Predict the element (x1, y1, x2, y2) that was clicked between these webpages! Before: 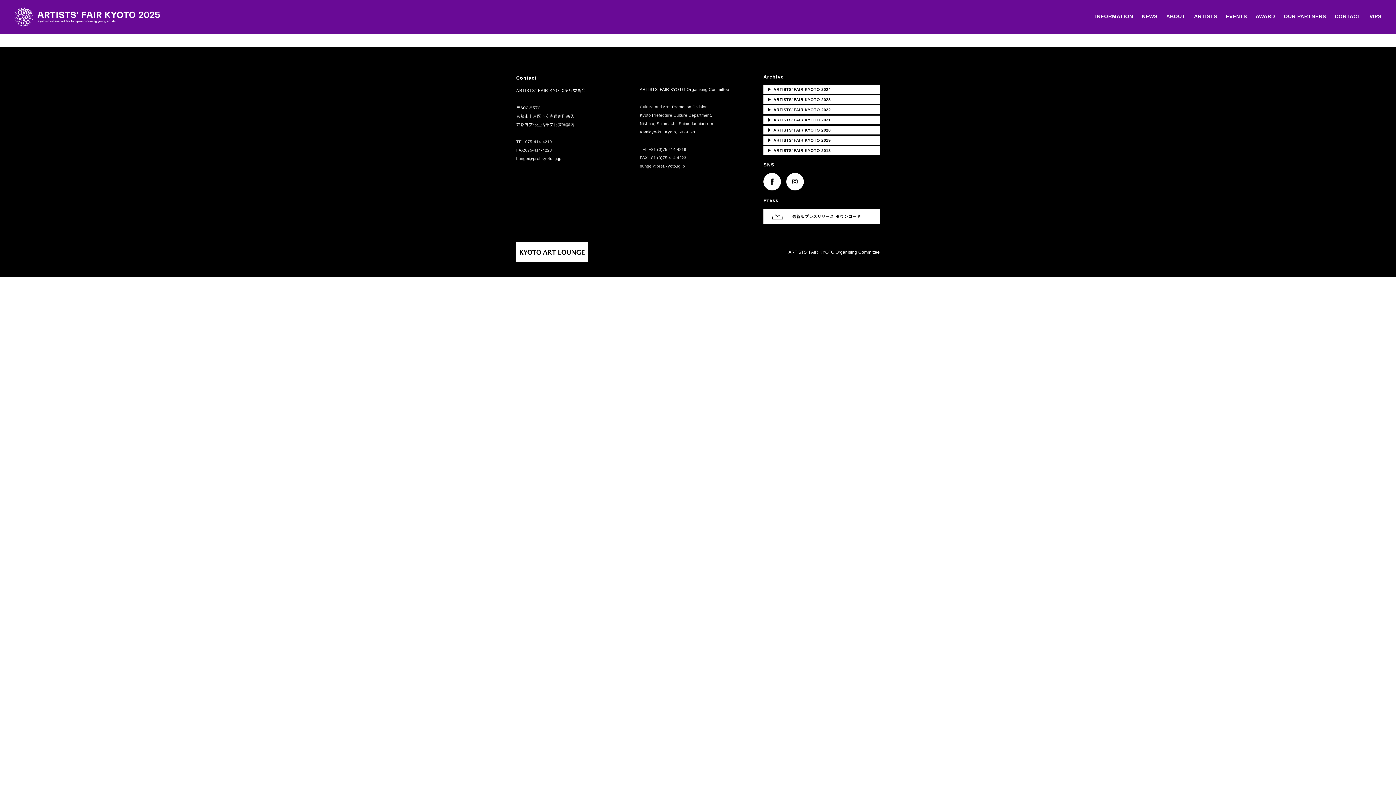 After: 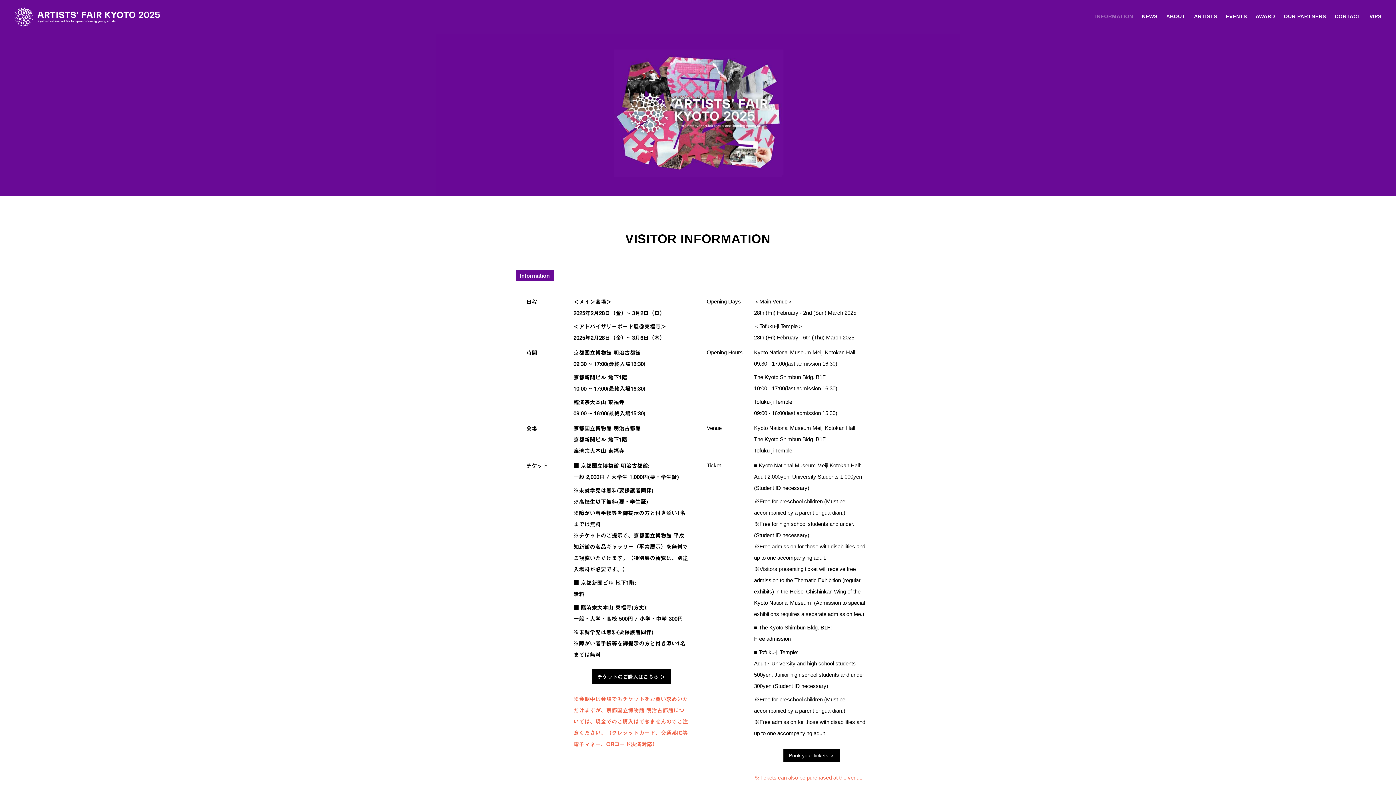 Action: bbox: (1095, 13, 1133, 18) label: INFORMATION